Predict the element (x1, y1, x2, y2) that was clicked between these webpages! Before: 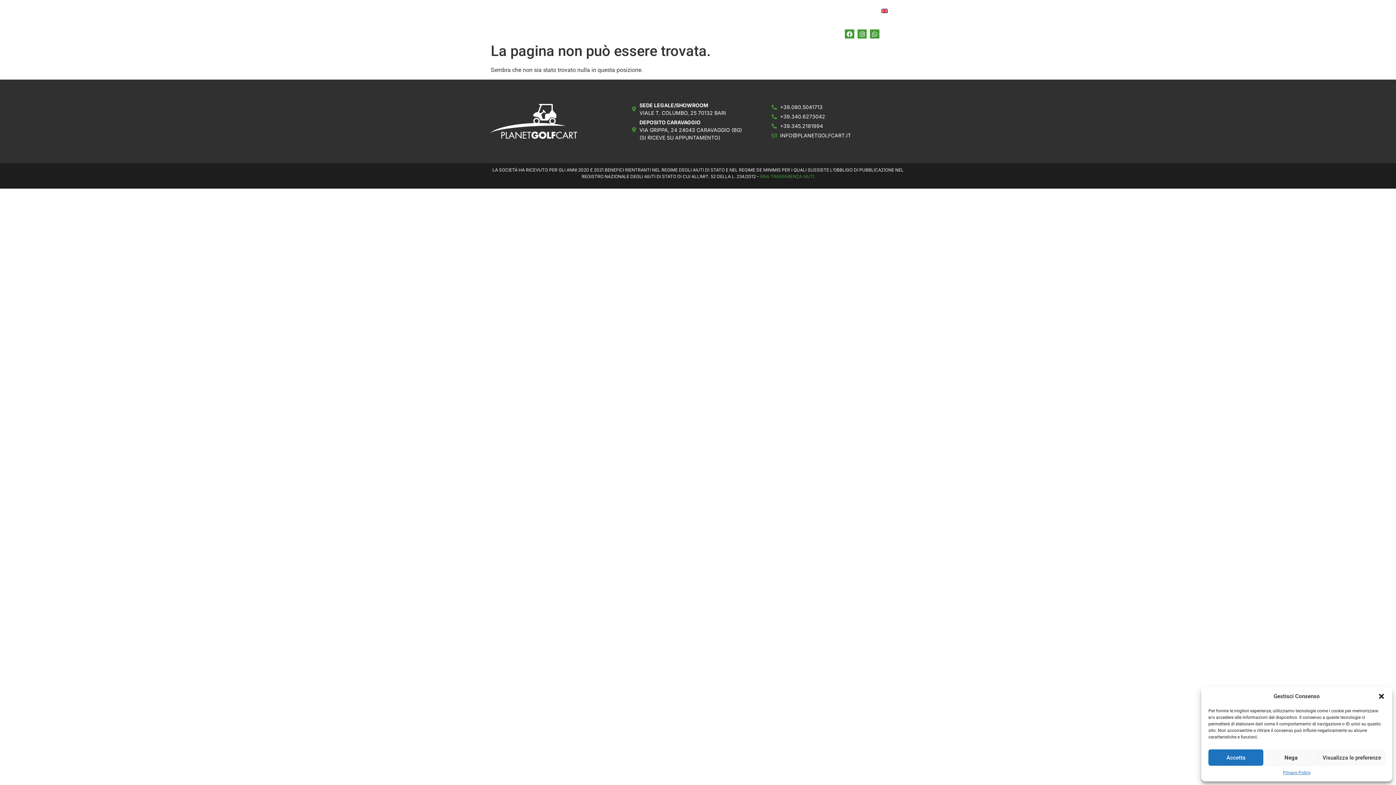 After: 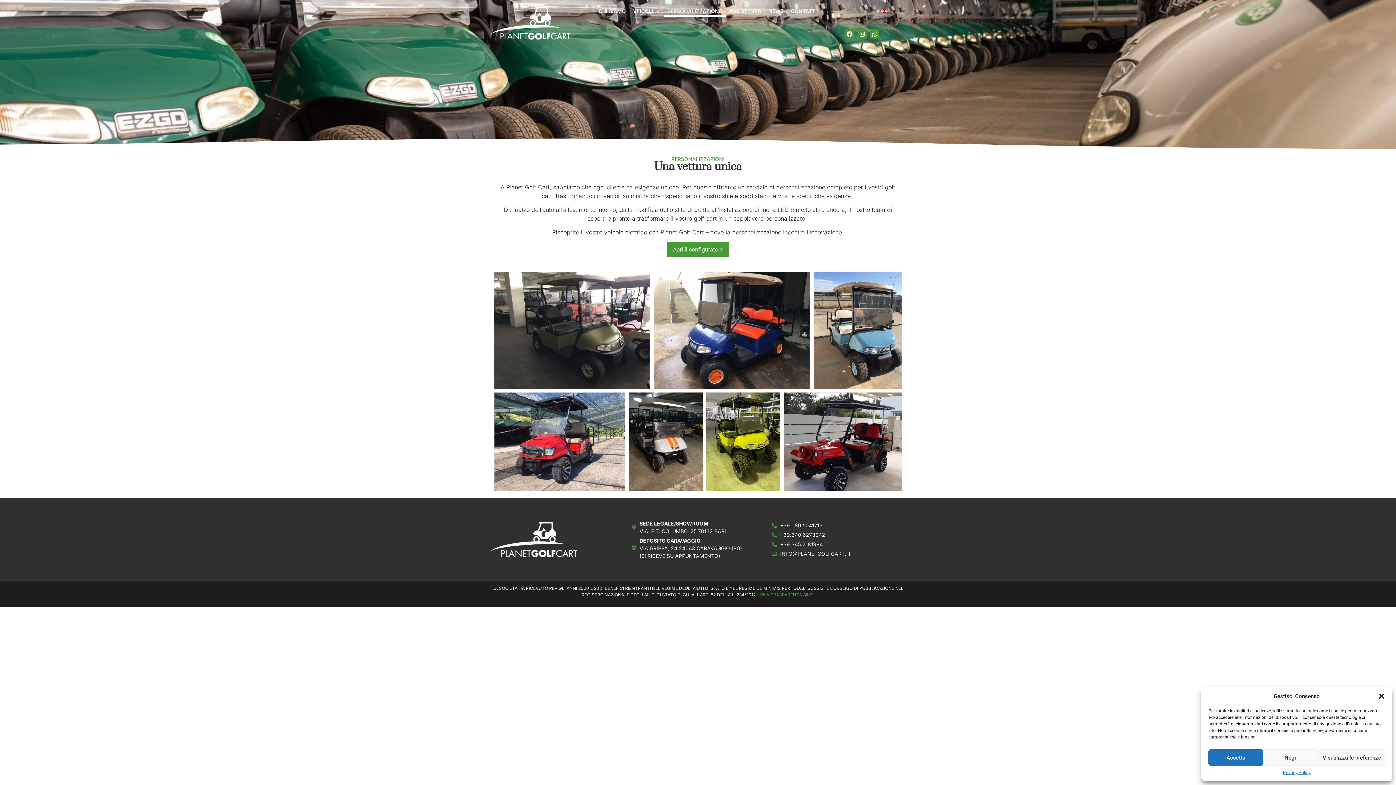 Action: label: PERSONALIZZAZIONE bbox: (667, 7, 722, 14)